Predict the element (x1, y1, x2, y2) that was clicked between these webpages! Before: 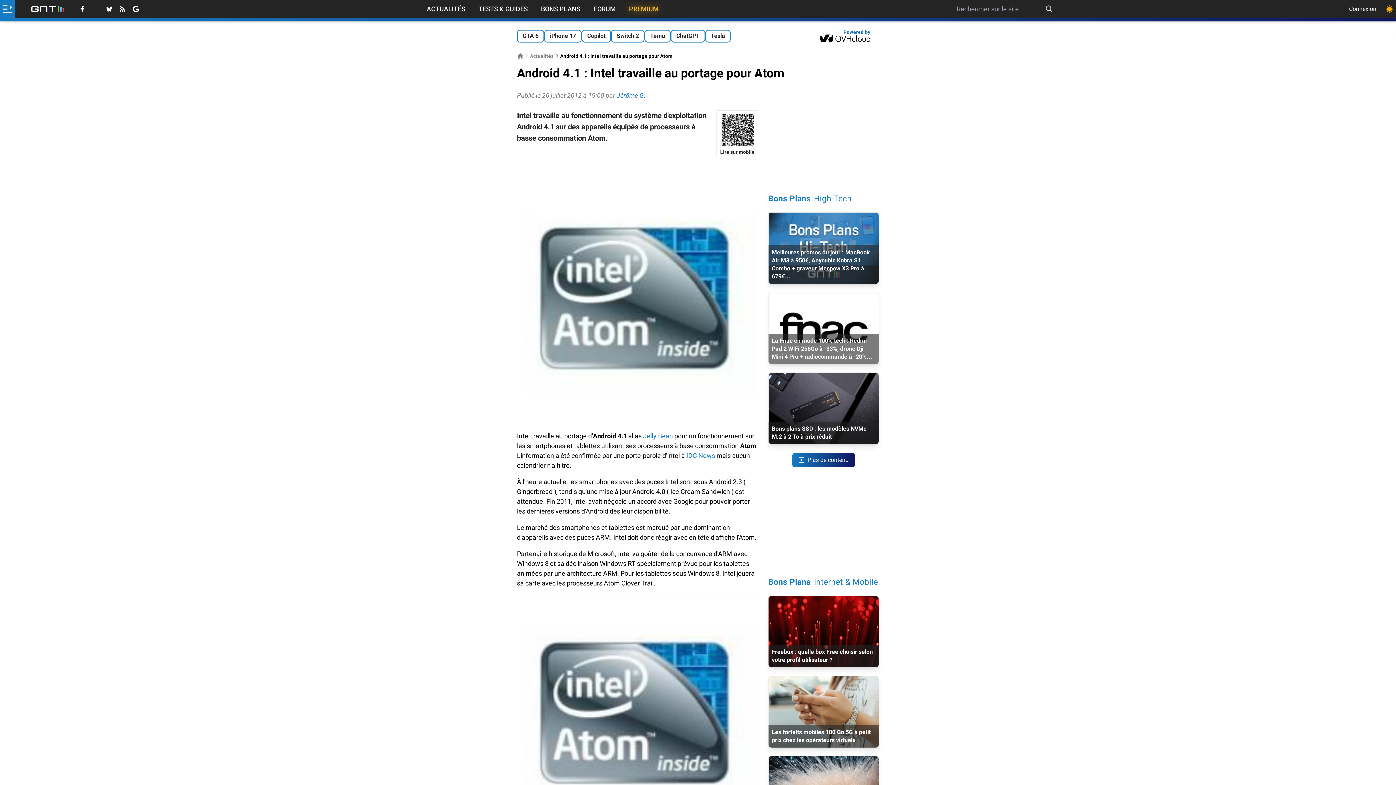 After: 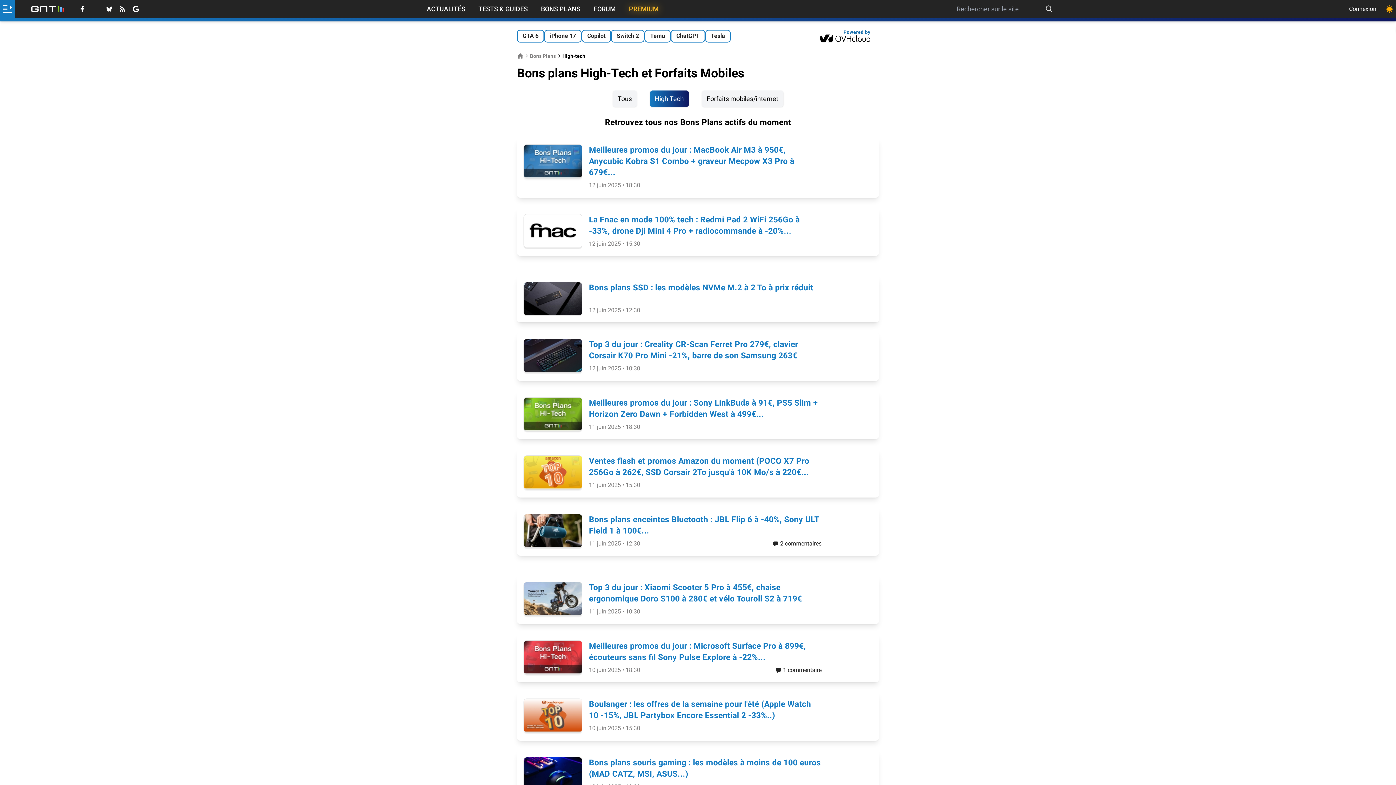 Action: label: Plus de contenu bbox: (792, 452, 855, 467)